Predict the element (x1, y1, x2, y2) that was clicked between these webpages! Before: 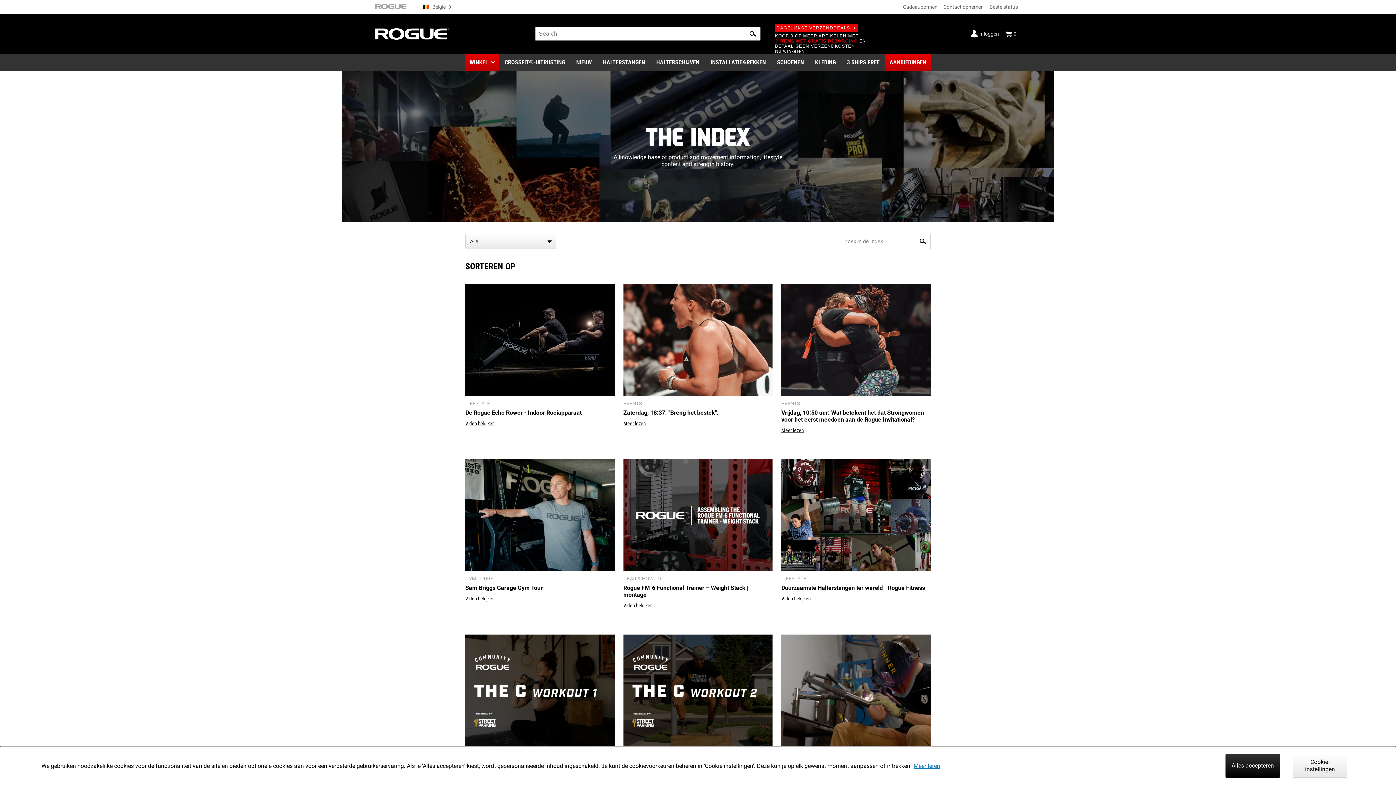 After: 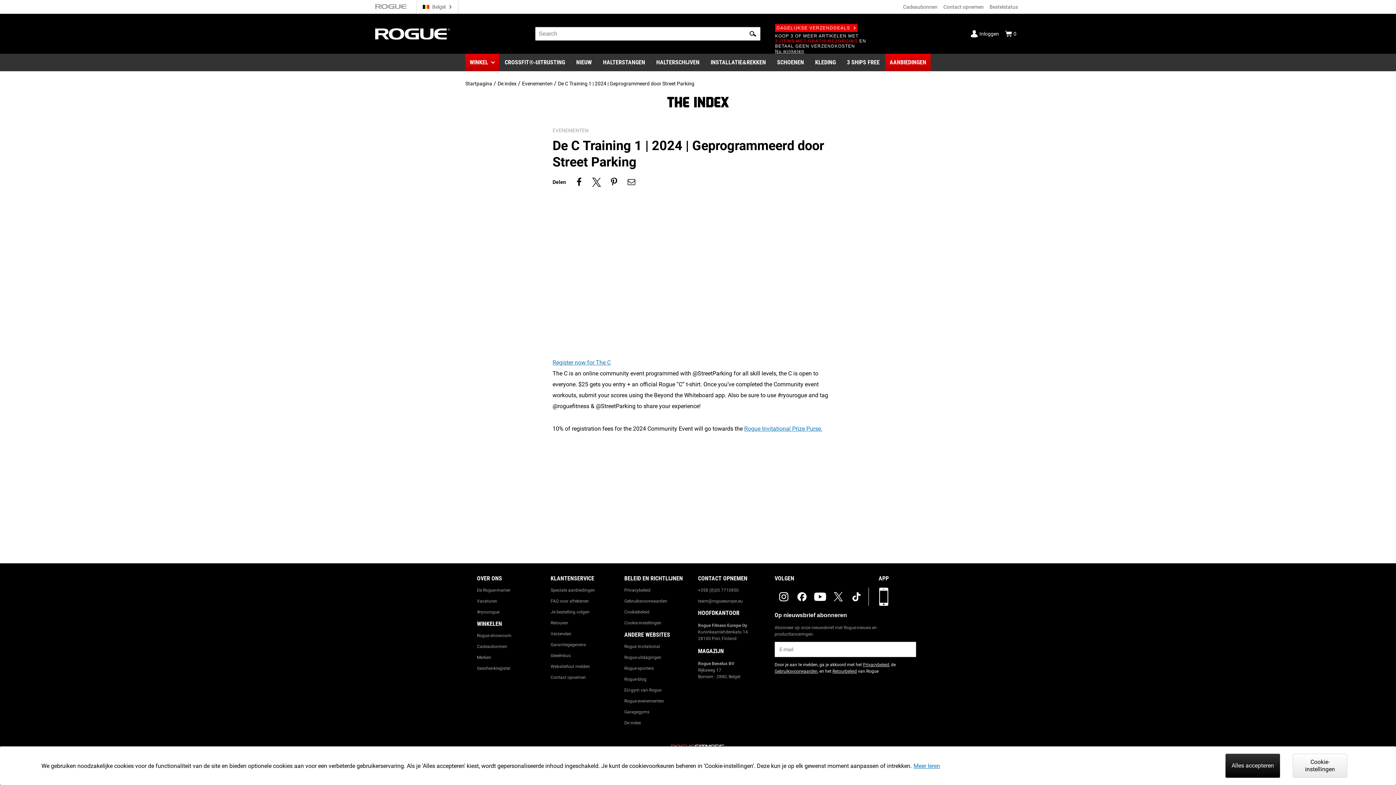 Action: label: EVENTS
De C Training 1 | 2024 | Geprogrammeerd door Street Parking
Video bekijken bbox: (461, 630, 619, 788)